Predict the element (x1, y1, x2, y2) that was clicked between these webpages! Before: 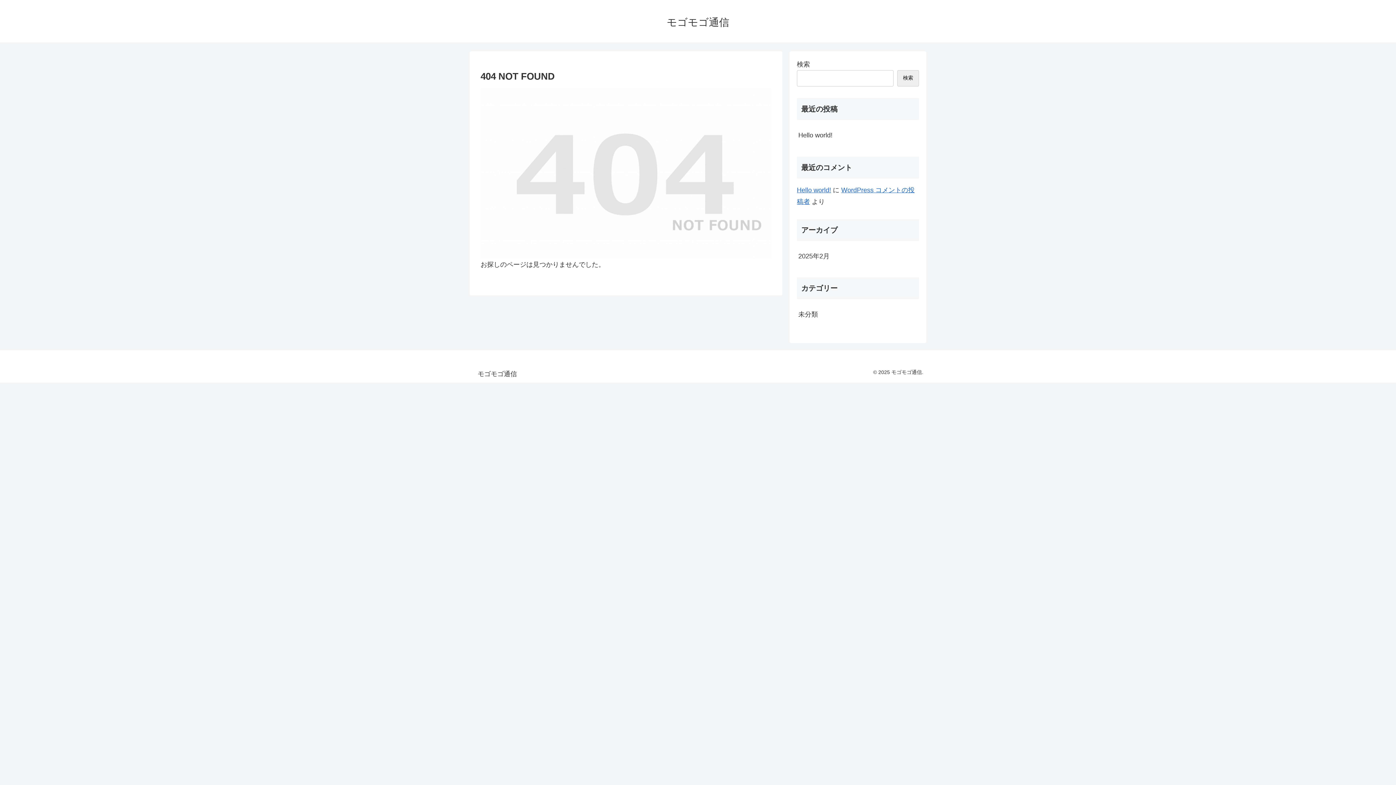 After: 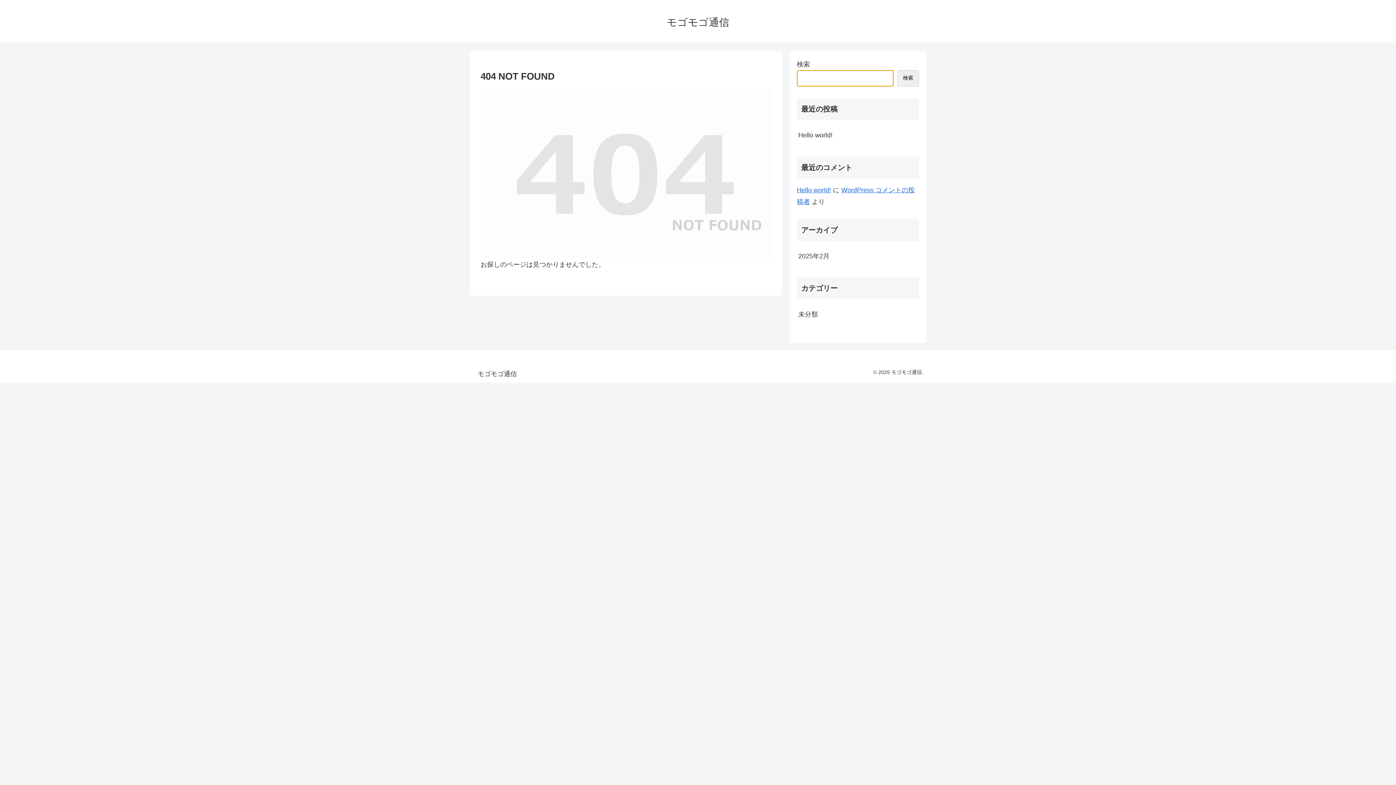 Action: bbox: (897, 70, 919, 86) label: 検索